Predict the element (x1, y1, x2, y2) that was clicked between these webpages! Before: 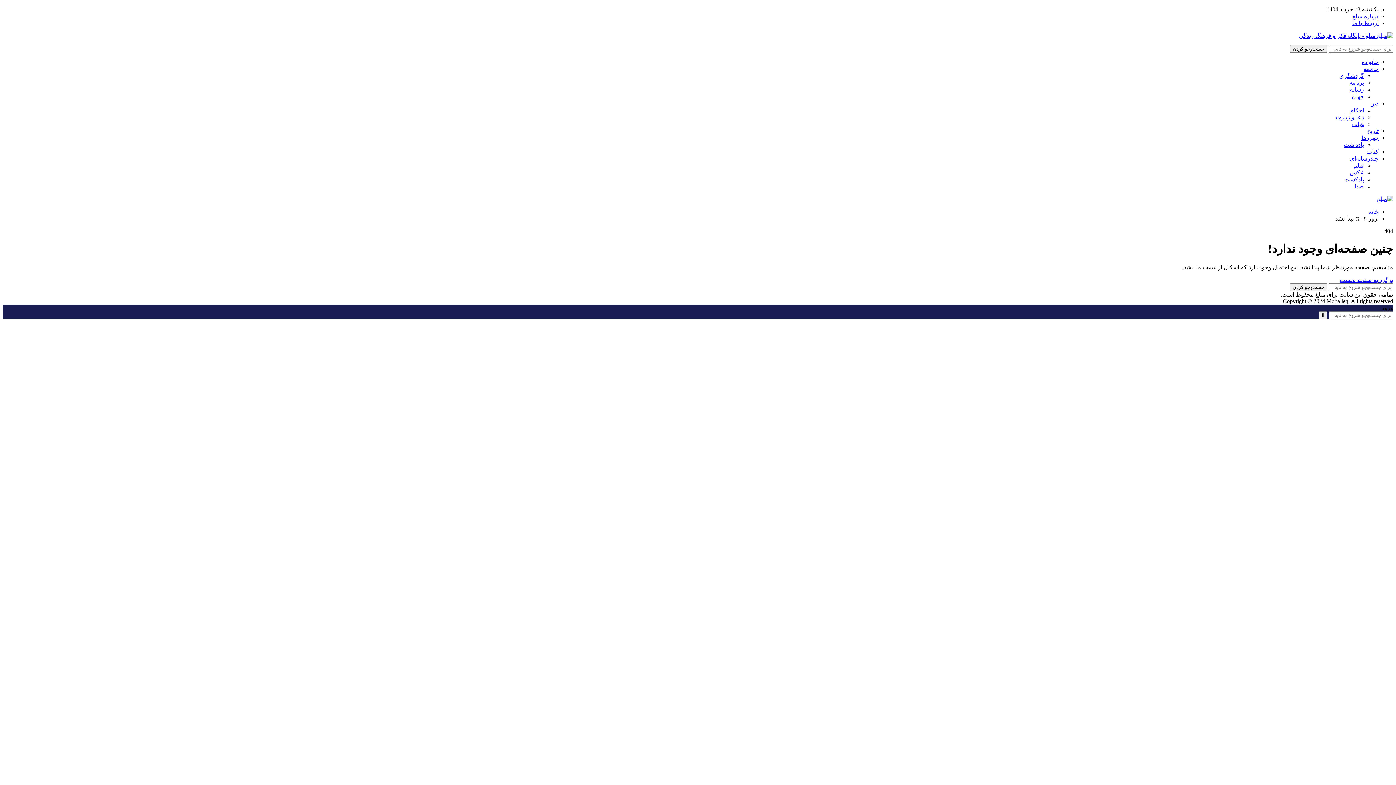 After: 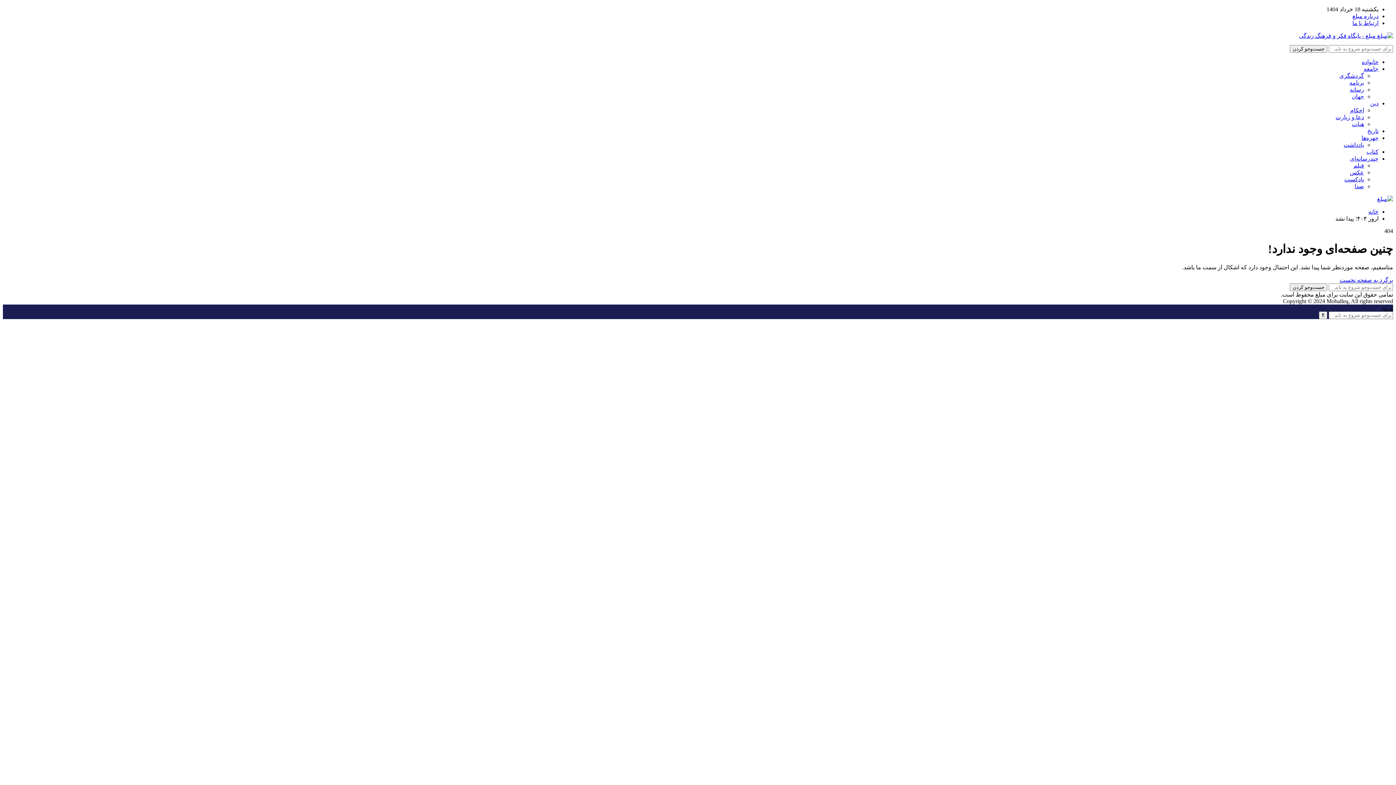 Action: label: گردشگری bbox: (1339, 72, 1364, 78)